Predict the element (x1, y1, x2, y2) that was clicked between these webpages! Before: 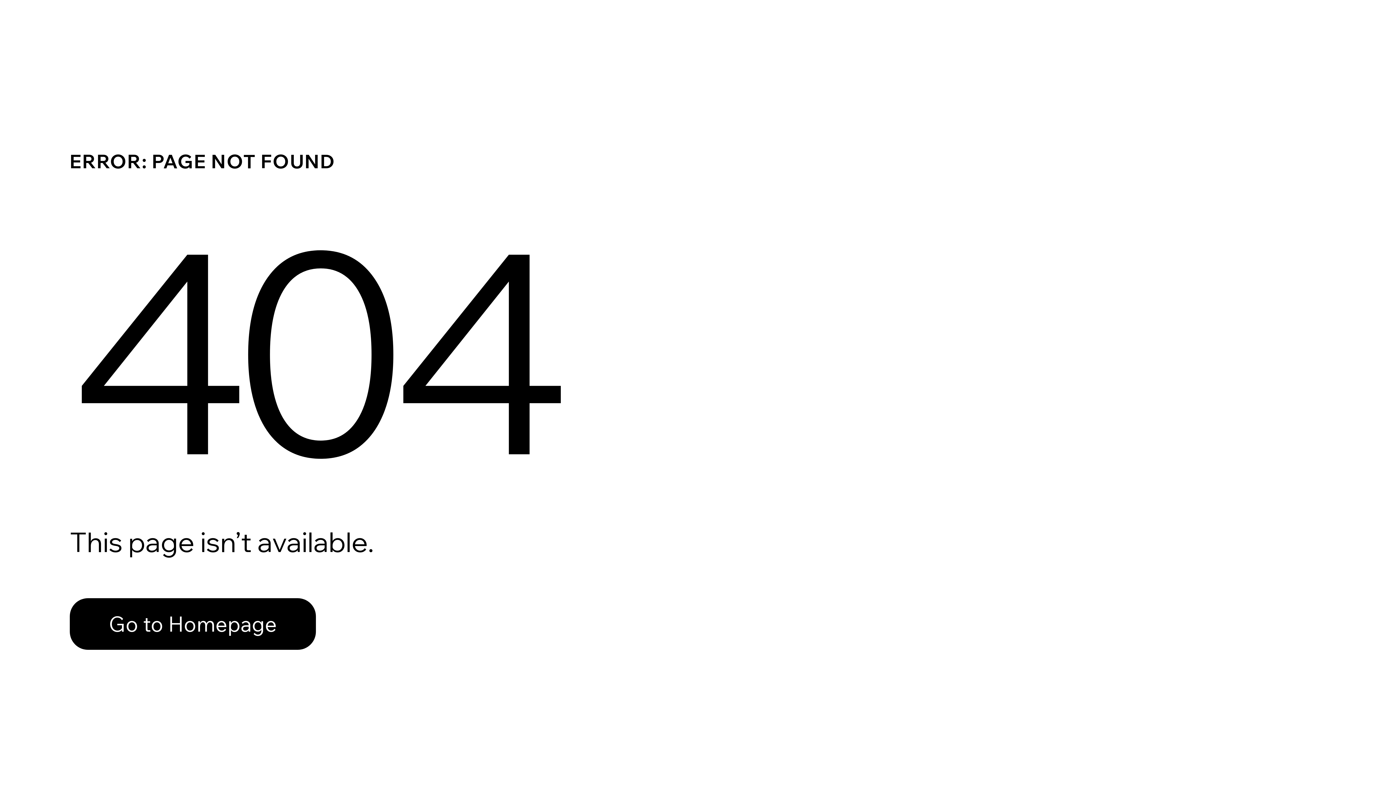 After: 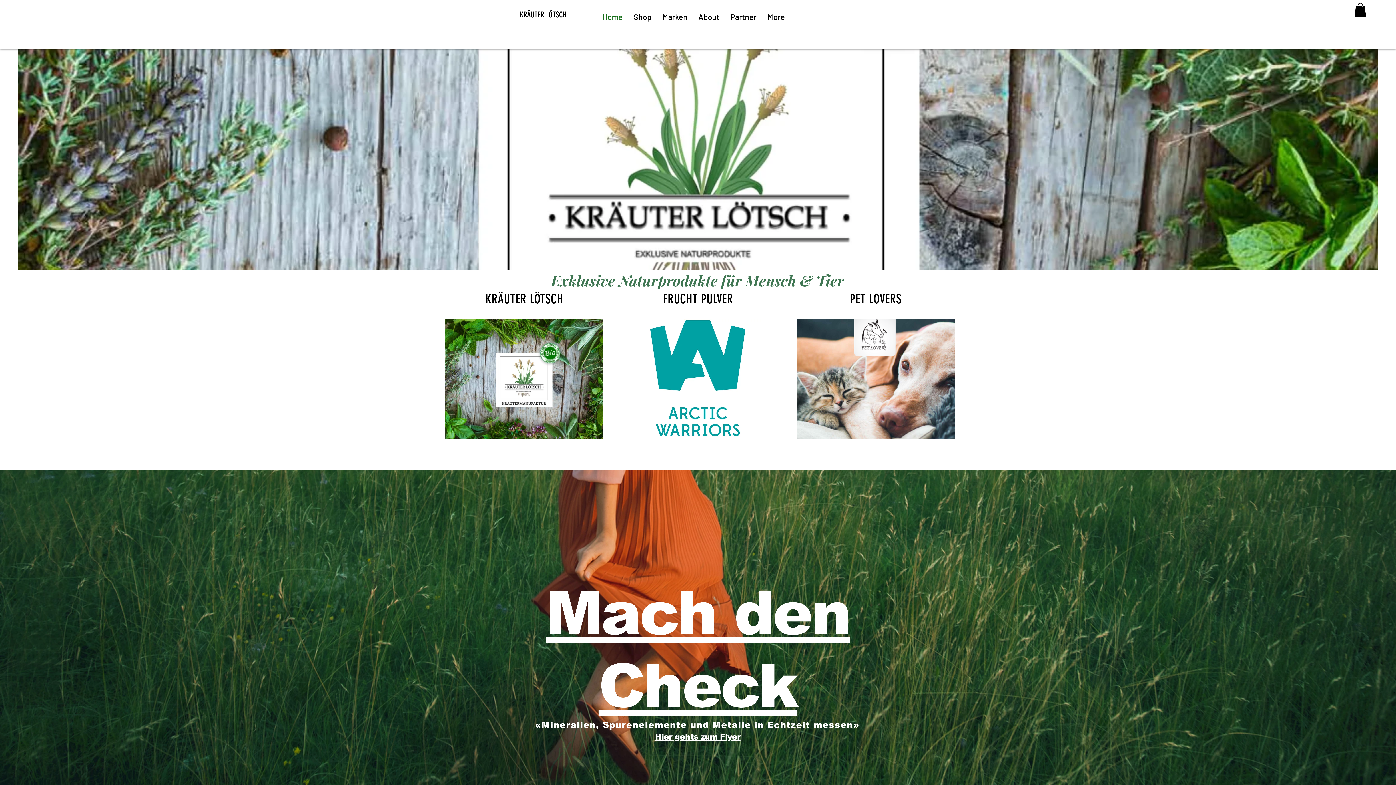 Action: bbox: (69, 582, 768, 659) label: Go to Homepage